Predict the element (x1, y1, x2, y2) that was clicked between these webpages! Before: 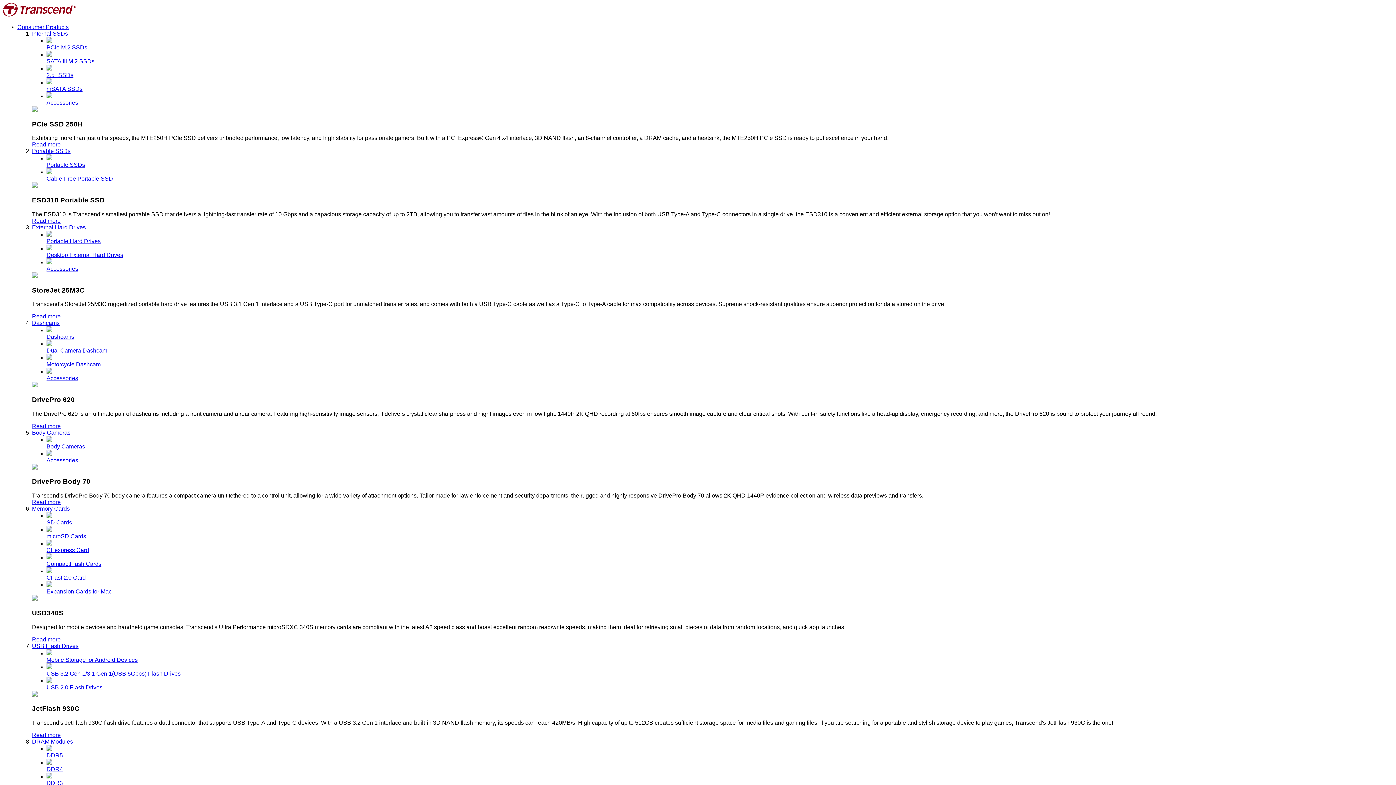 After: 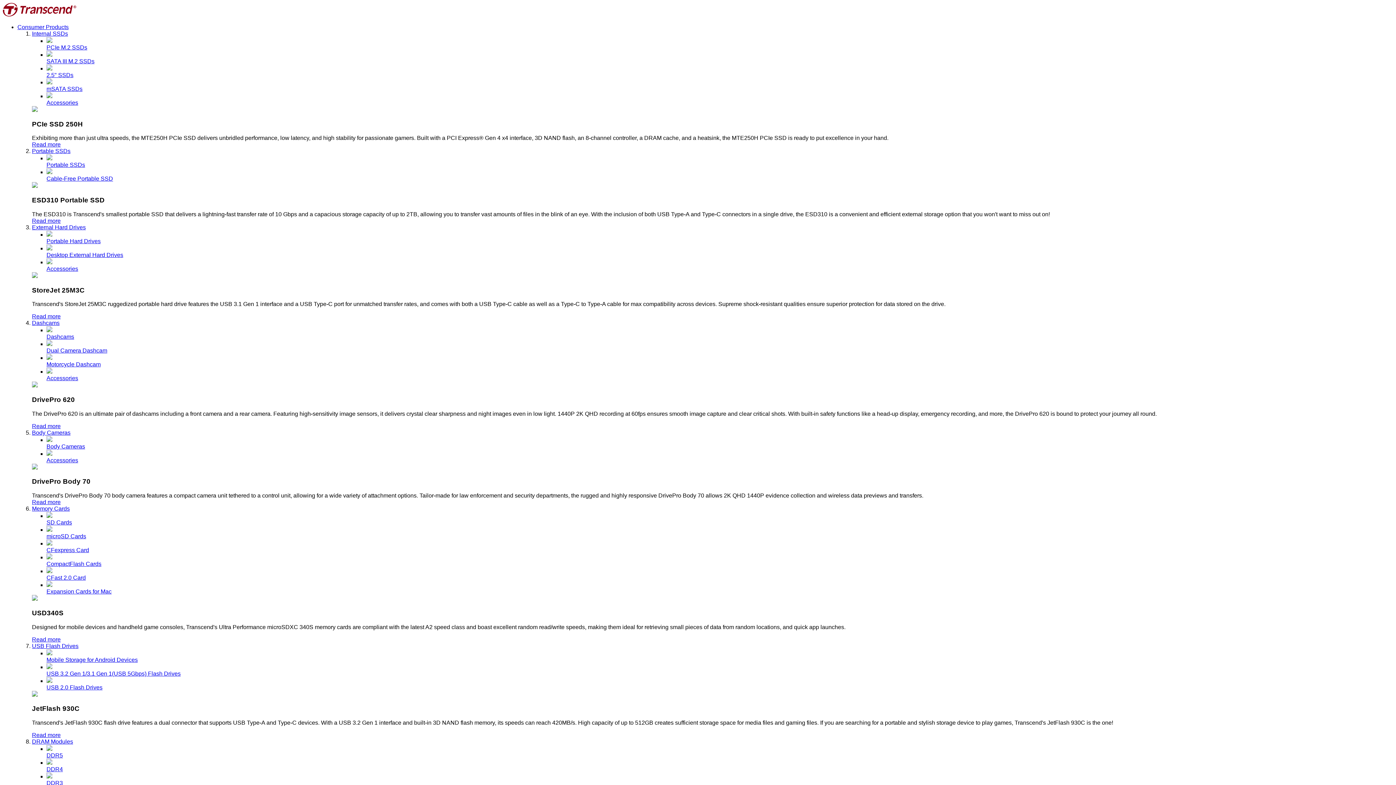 Action: label: DDR3 bbox: (46, 773, 1393, 786)